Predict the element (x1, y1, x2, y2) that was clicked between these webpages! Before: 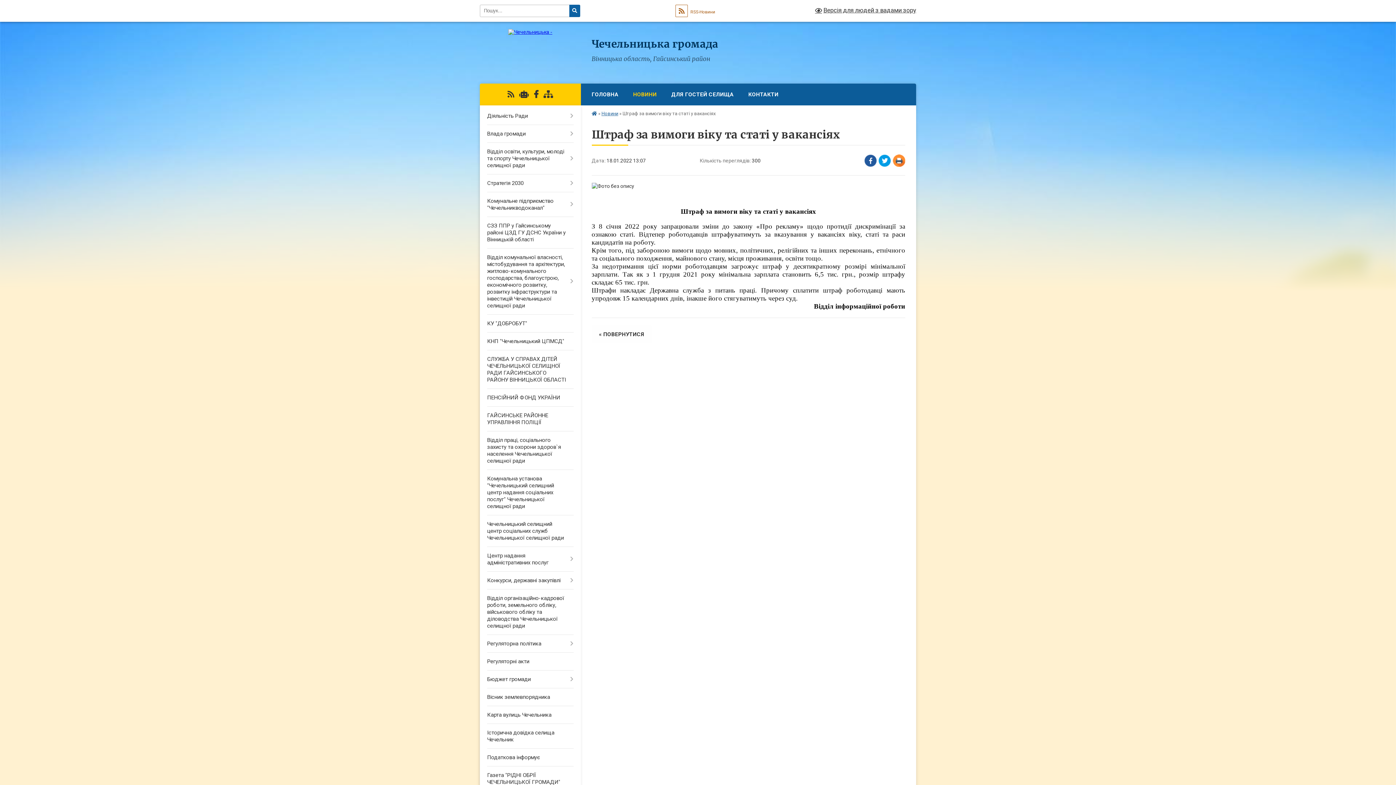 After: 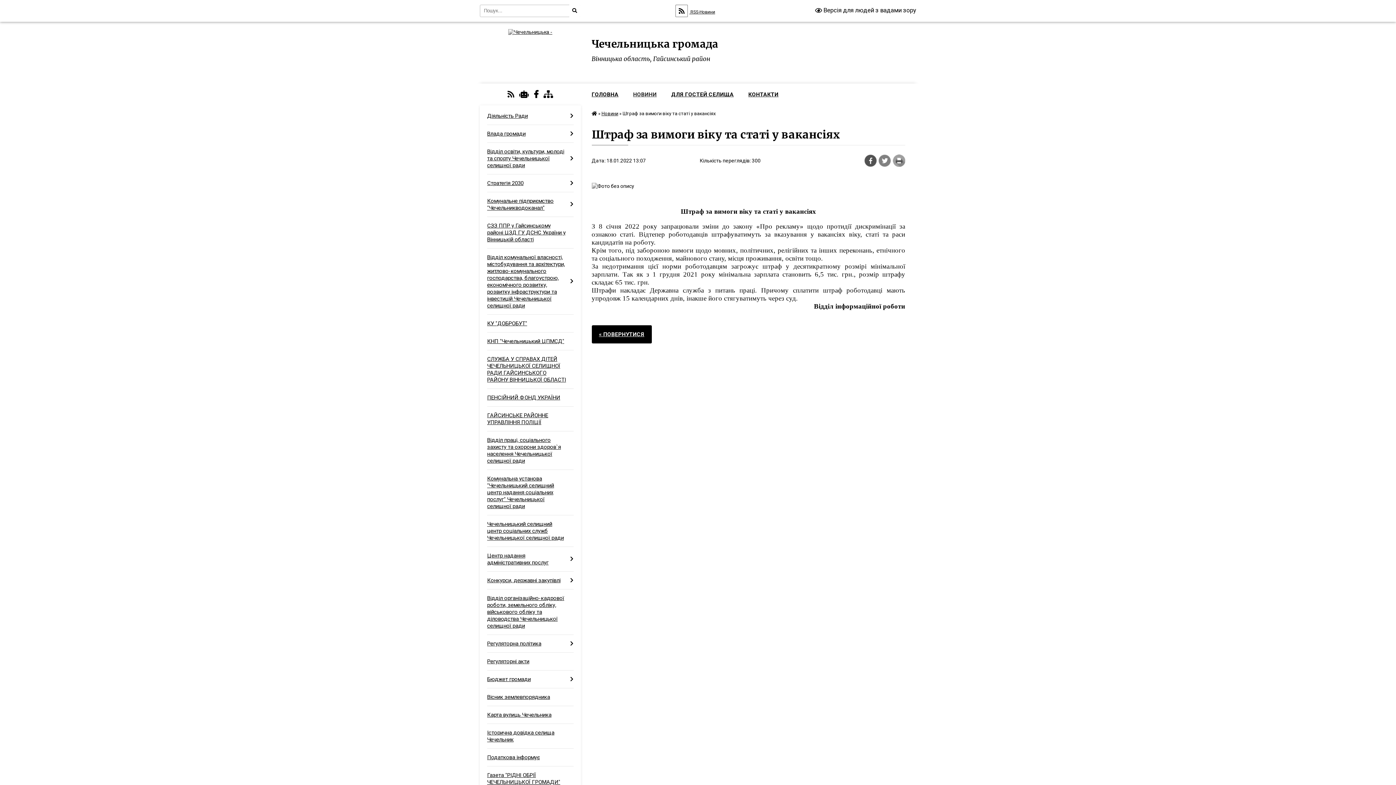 Action: bbox: (759, 4, 916, 15) label: Версія для людей з вадами зору